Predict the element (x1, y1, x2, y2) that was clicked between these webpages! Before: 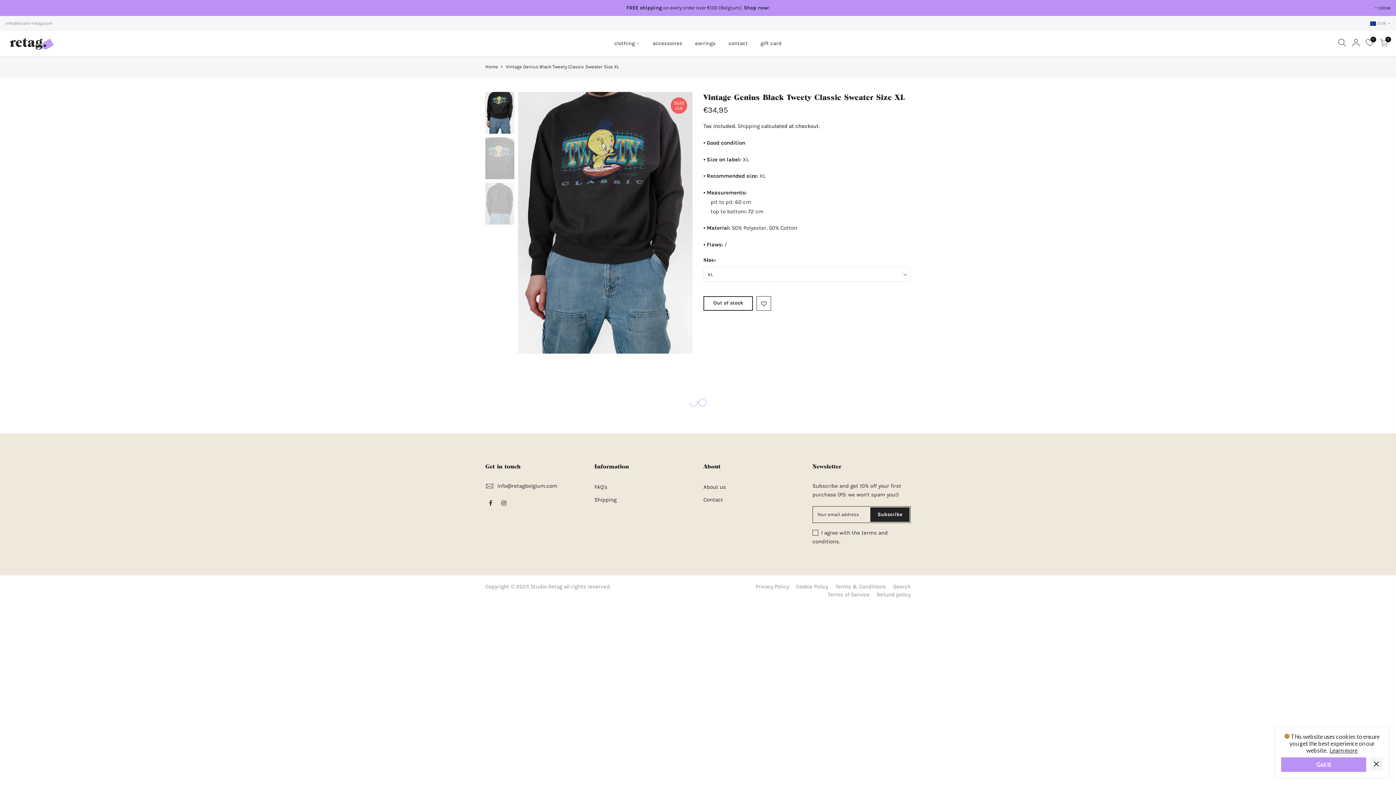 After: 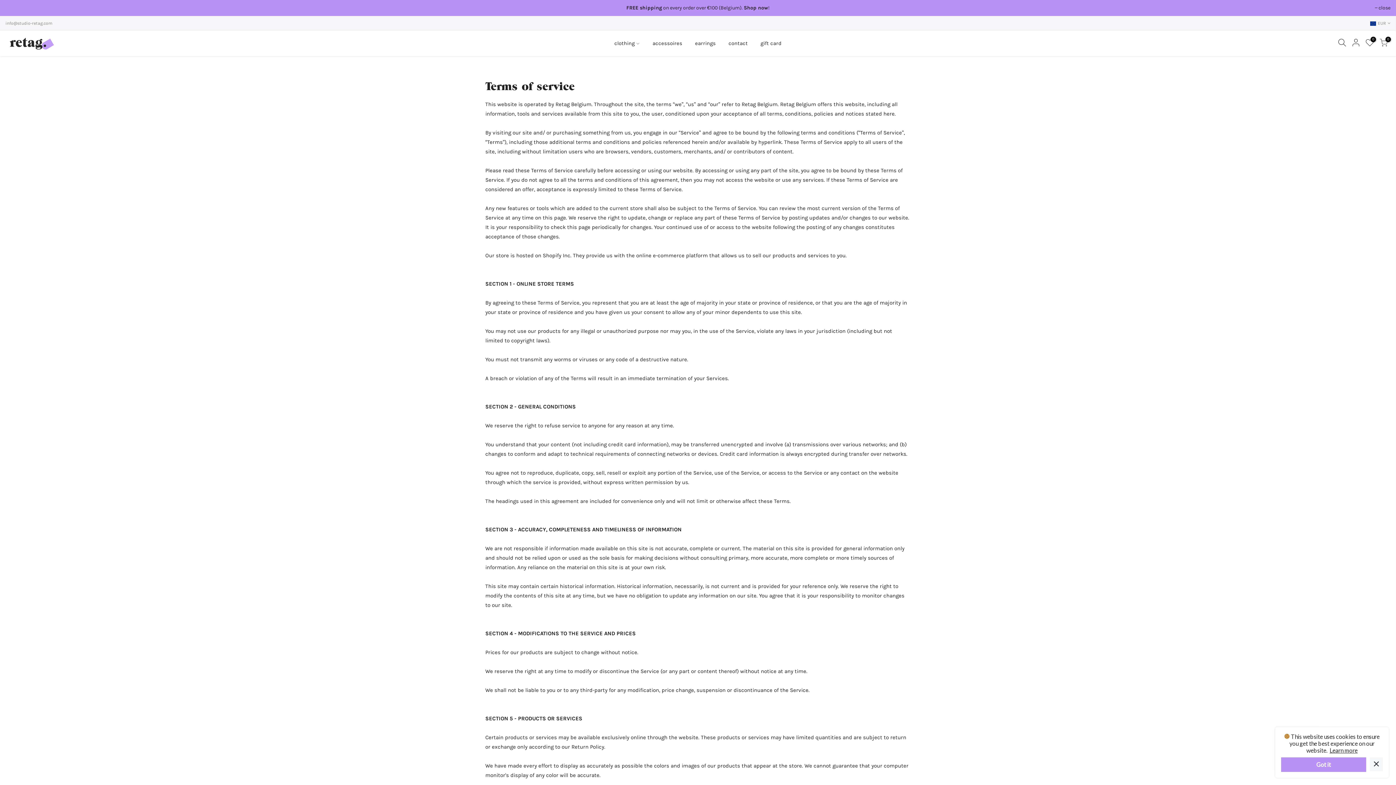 Action: bbox: (835, 583, 886, 590) label: Terms & Conditions